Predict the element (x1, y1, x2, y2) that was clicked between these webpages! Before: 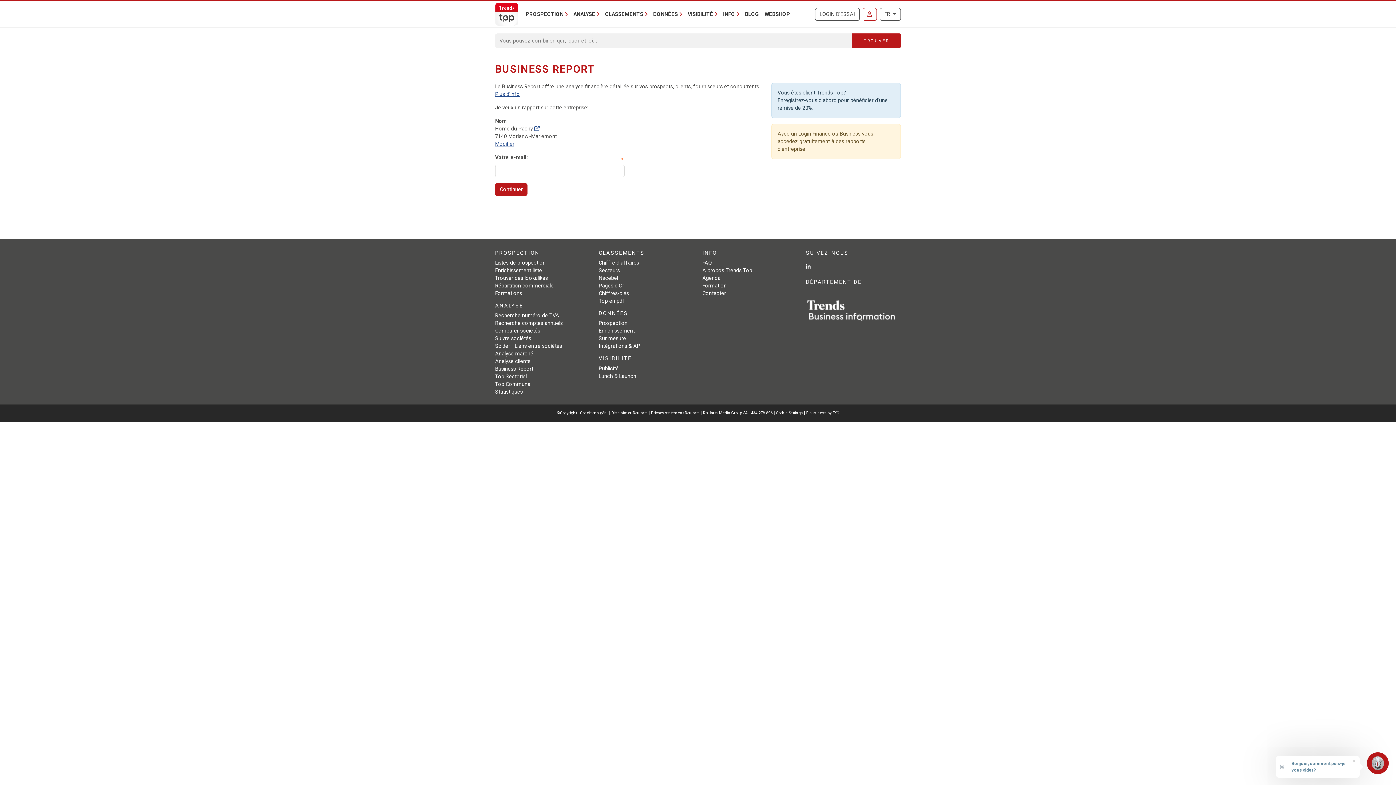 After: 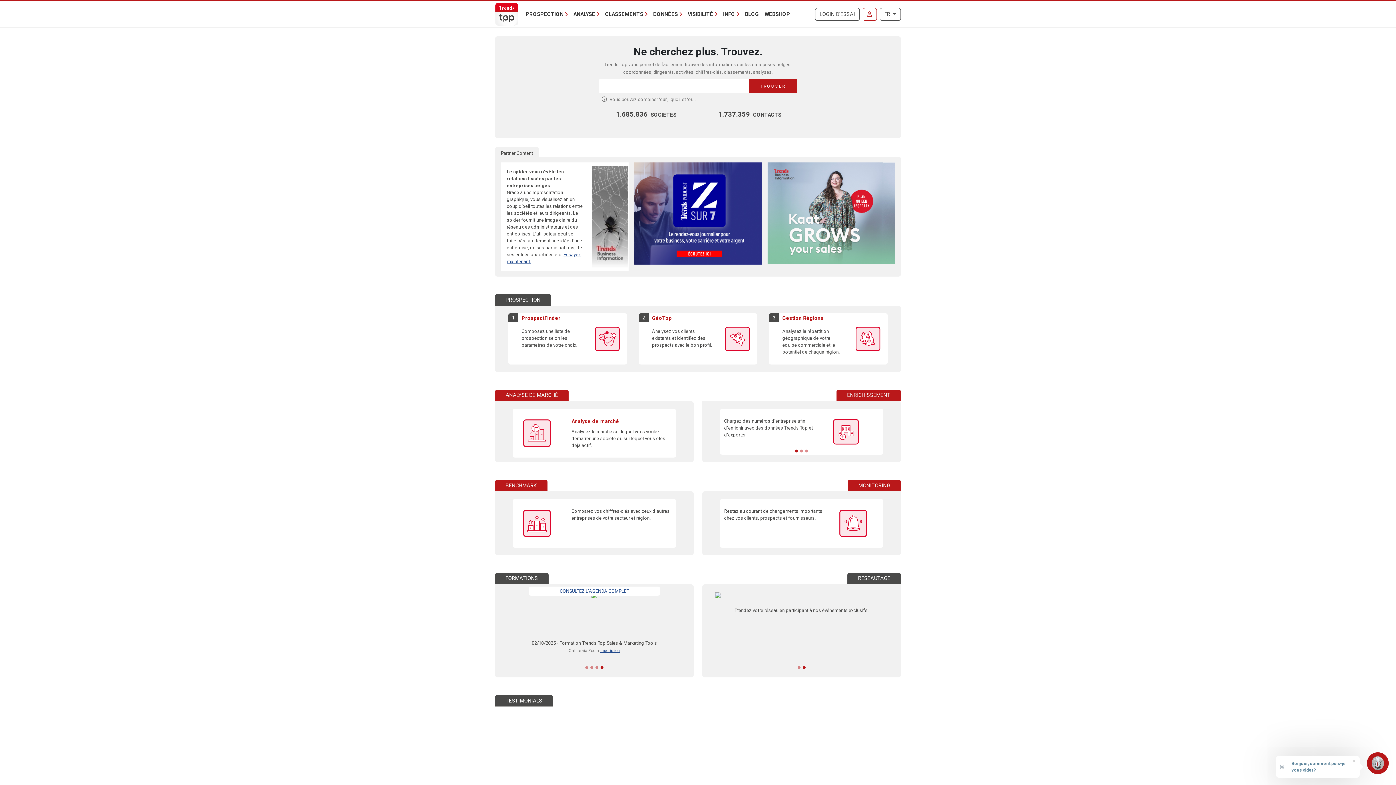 Action: bbox: (495, 7, 518, 19)